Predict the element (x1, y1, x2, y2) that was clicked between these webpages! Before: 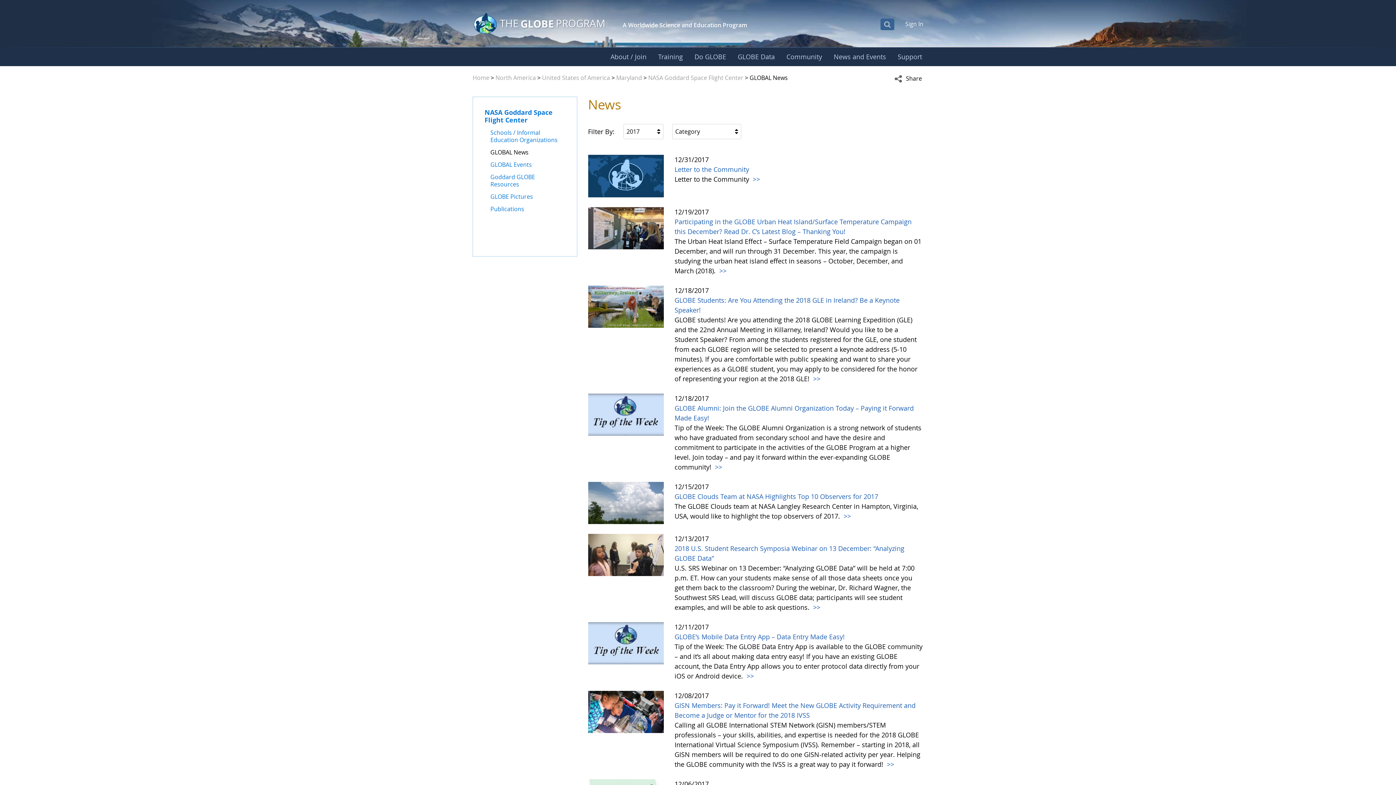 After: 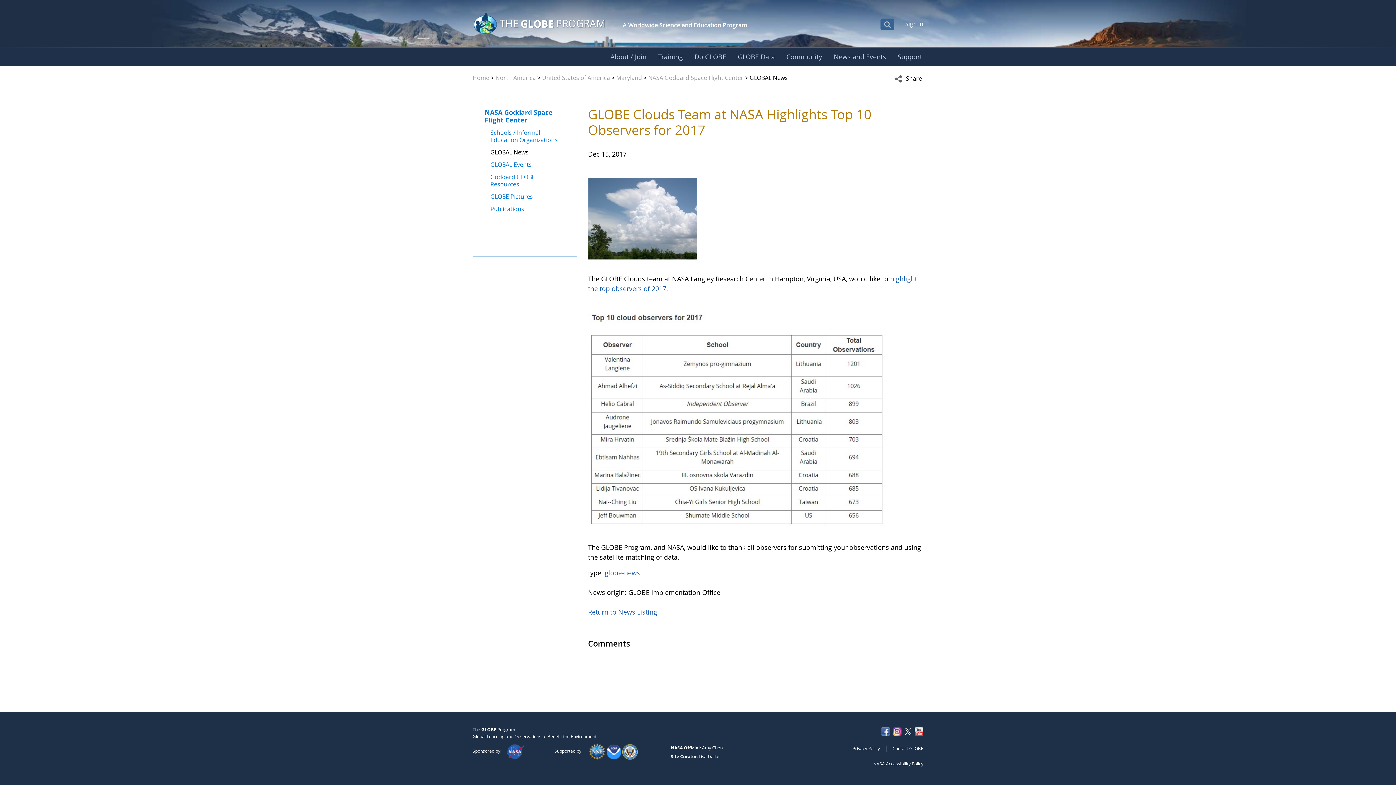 Action: bbox: (588, 497, 663, 506)